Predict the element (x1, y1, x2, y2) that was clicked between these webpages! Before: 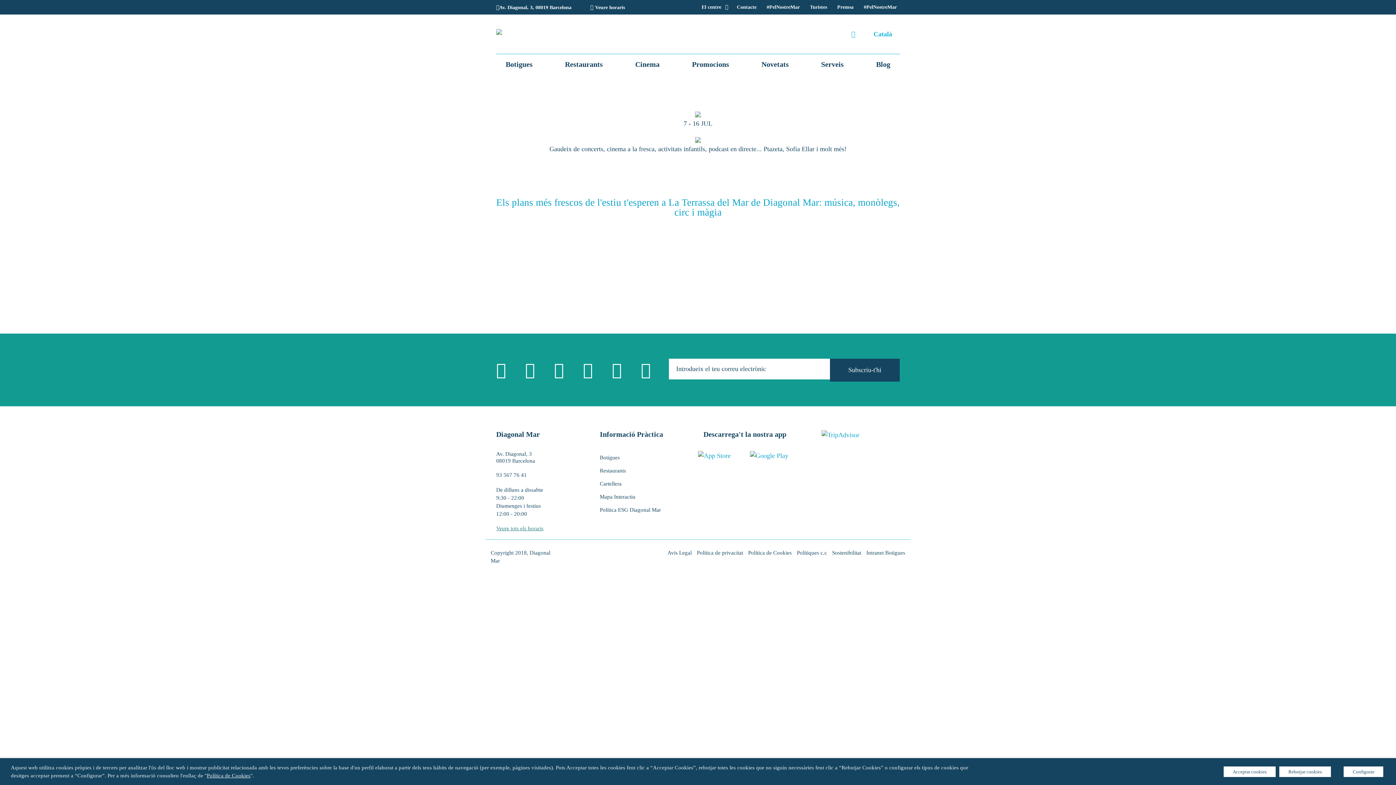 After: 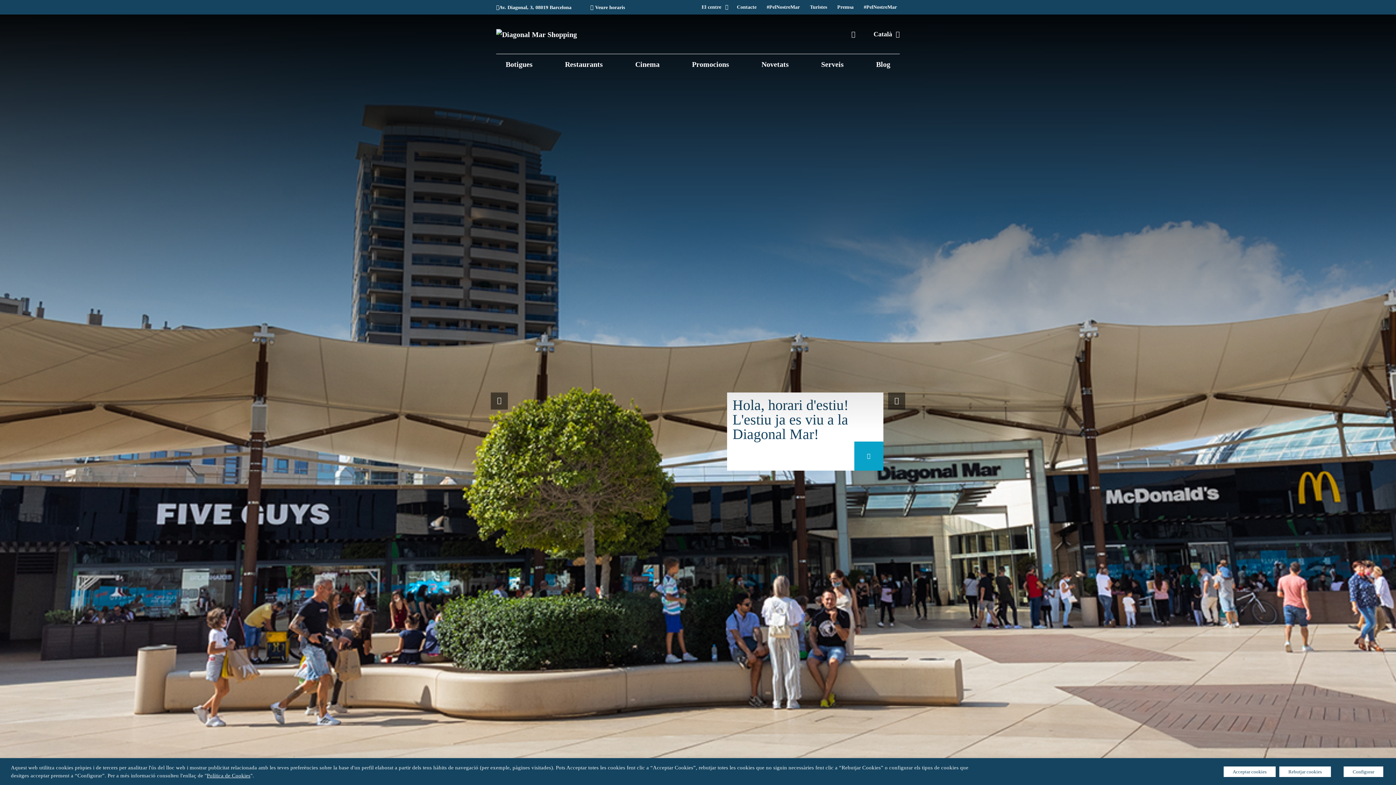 Action: bbox: (496, 29, 577, 37)